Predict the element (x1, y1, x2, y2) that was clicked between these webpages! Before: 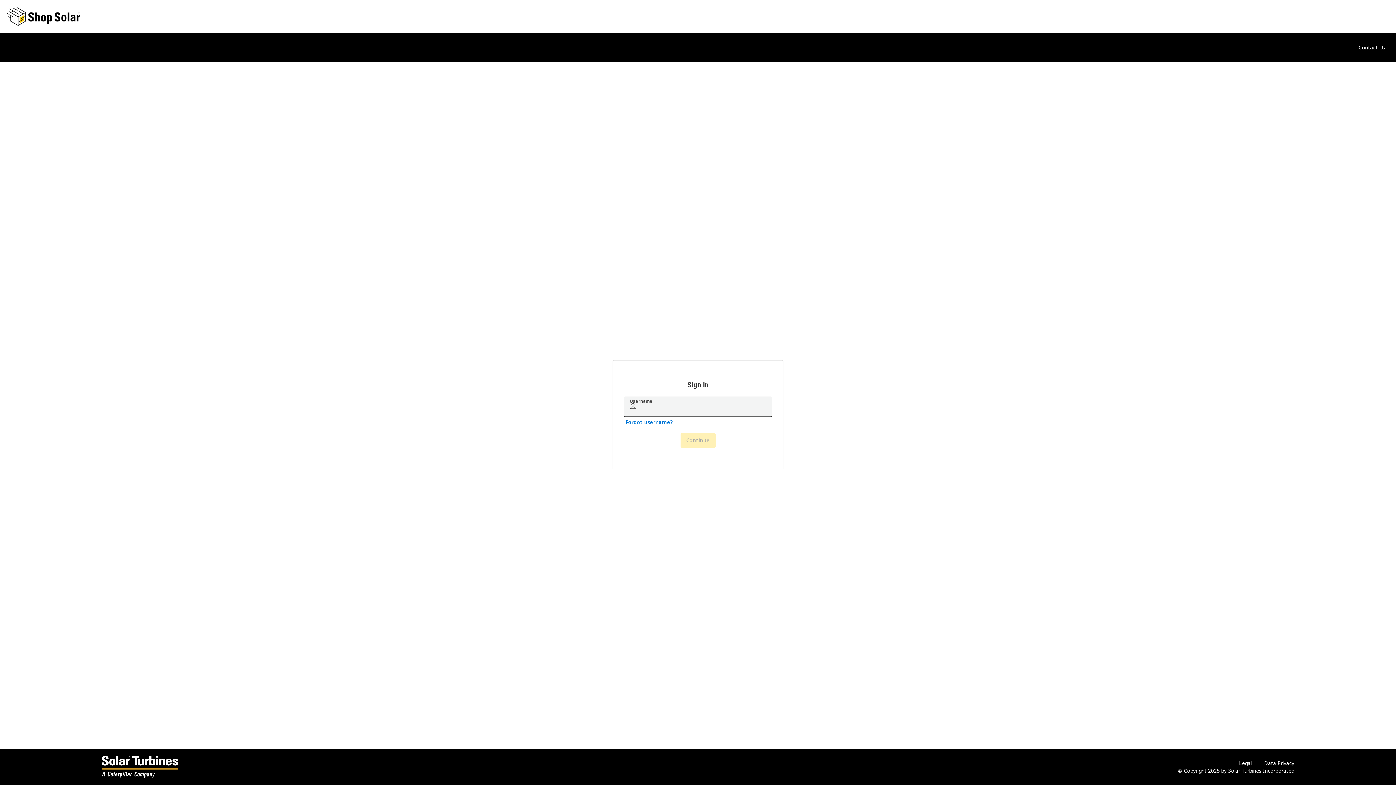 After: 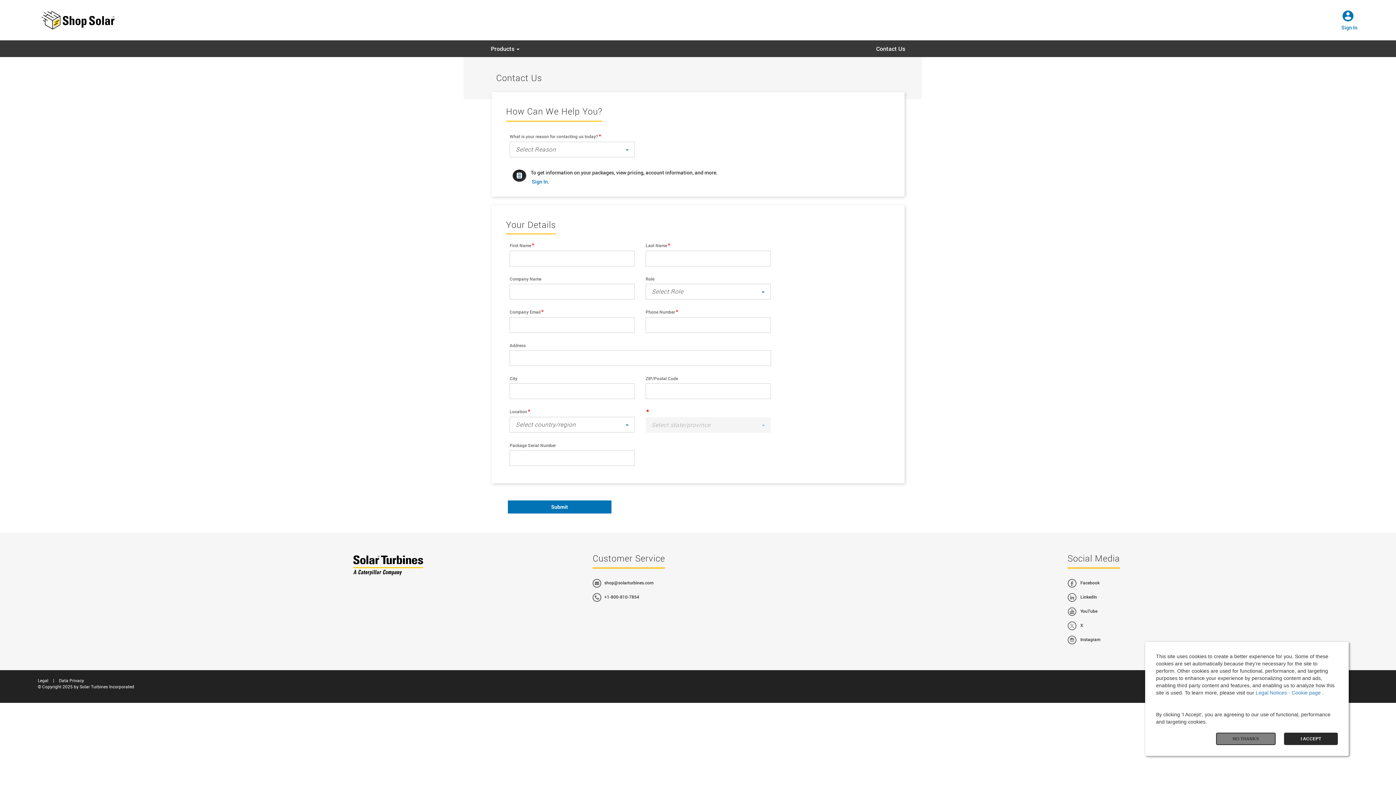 Action: bbox: (1358, 43, 1385, 50) label: Contact Us